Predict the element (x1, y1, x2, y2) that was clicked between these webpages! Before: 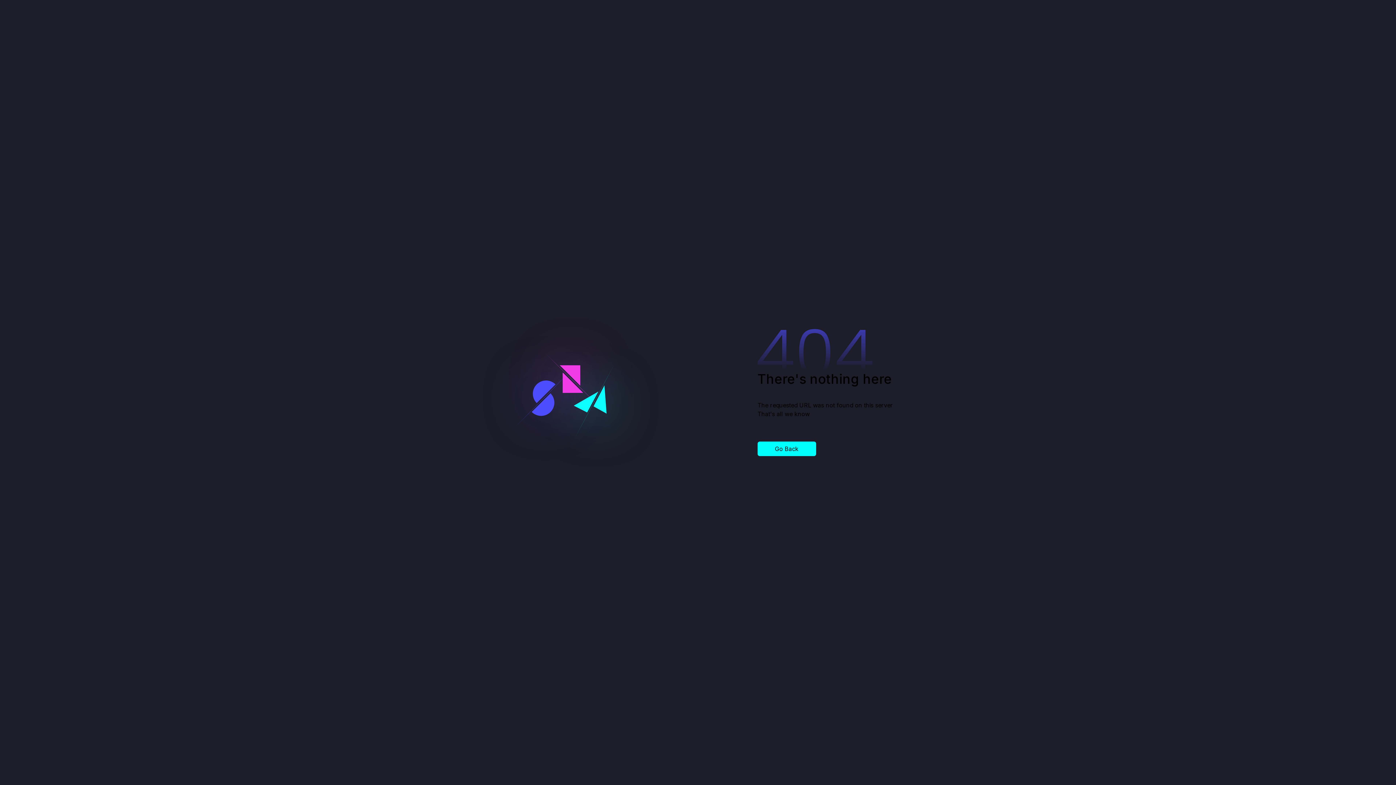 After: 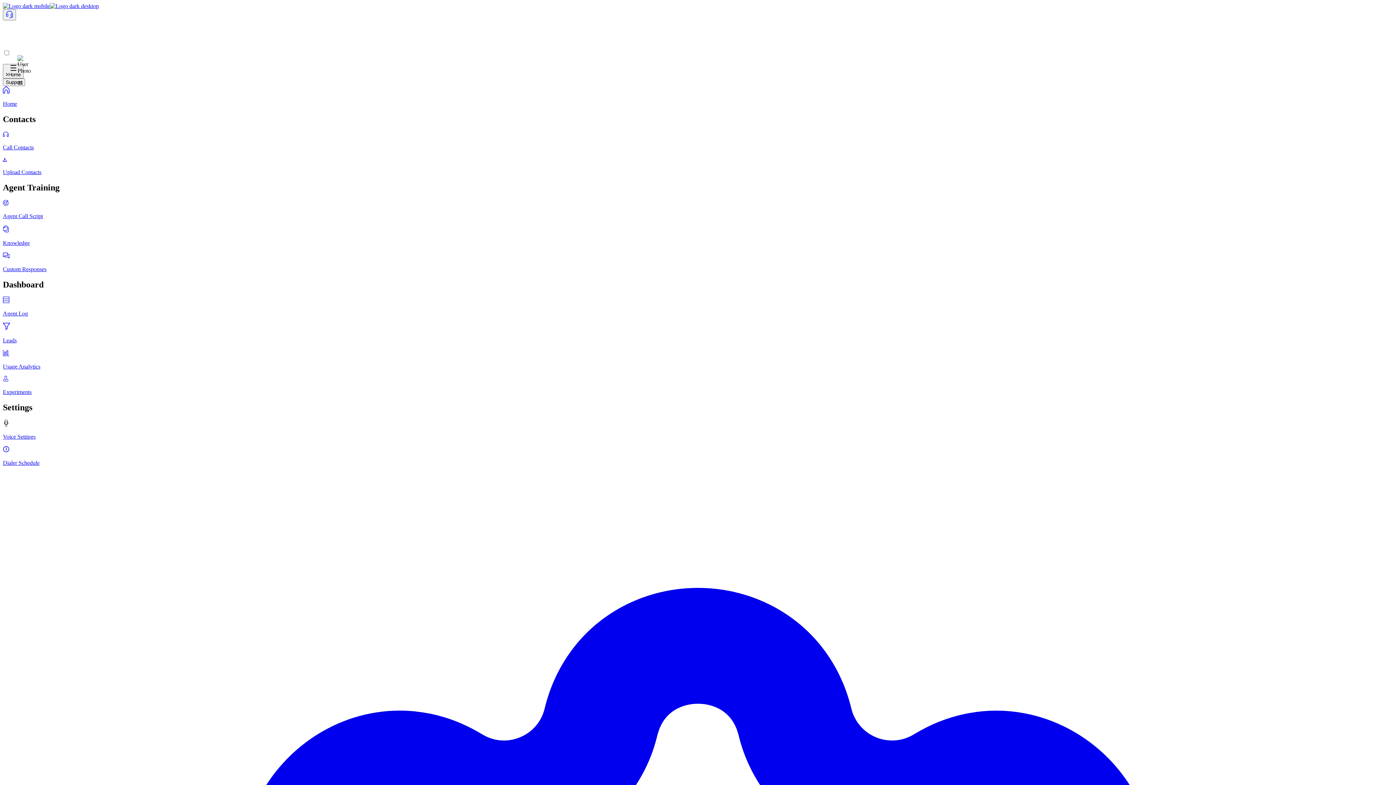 Action: bbox: (757, 441, 816, 456) label: Go Back